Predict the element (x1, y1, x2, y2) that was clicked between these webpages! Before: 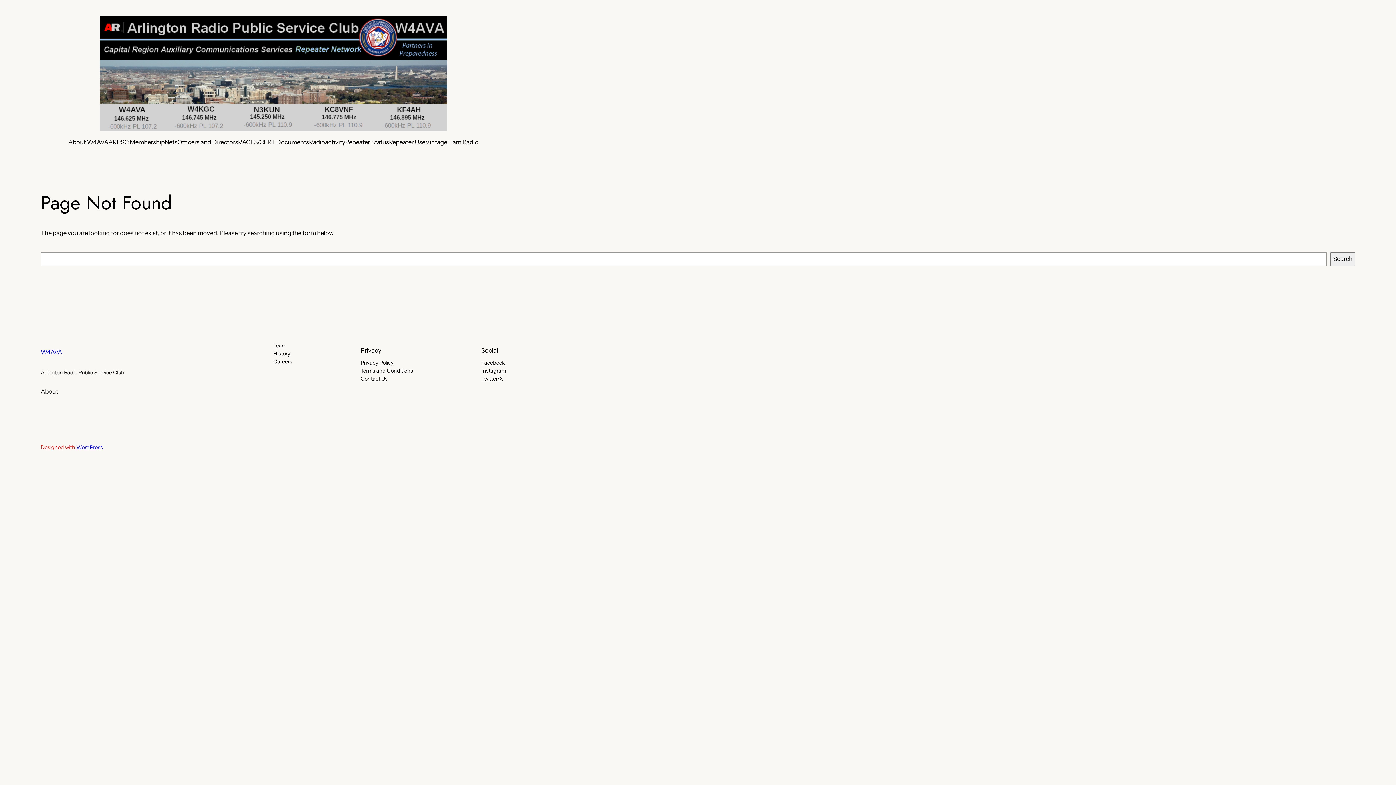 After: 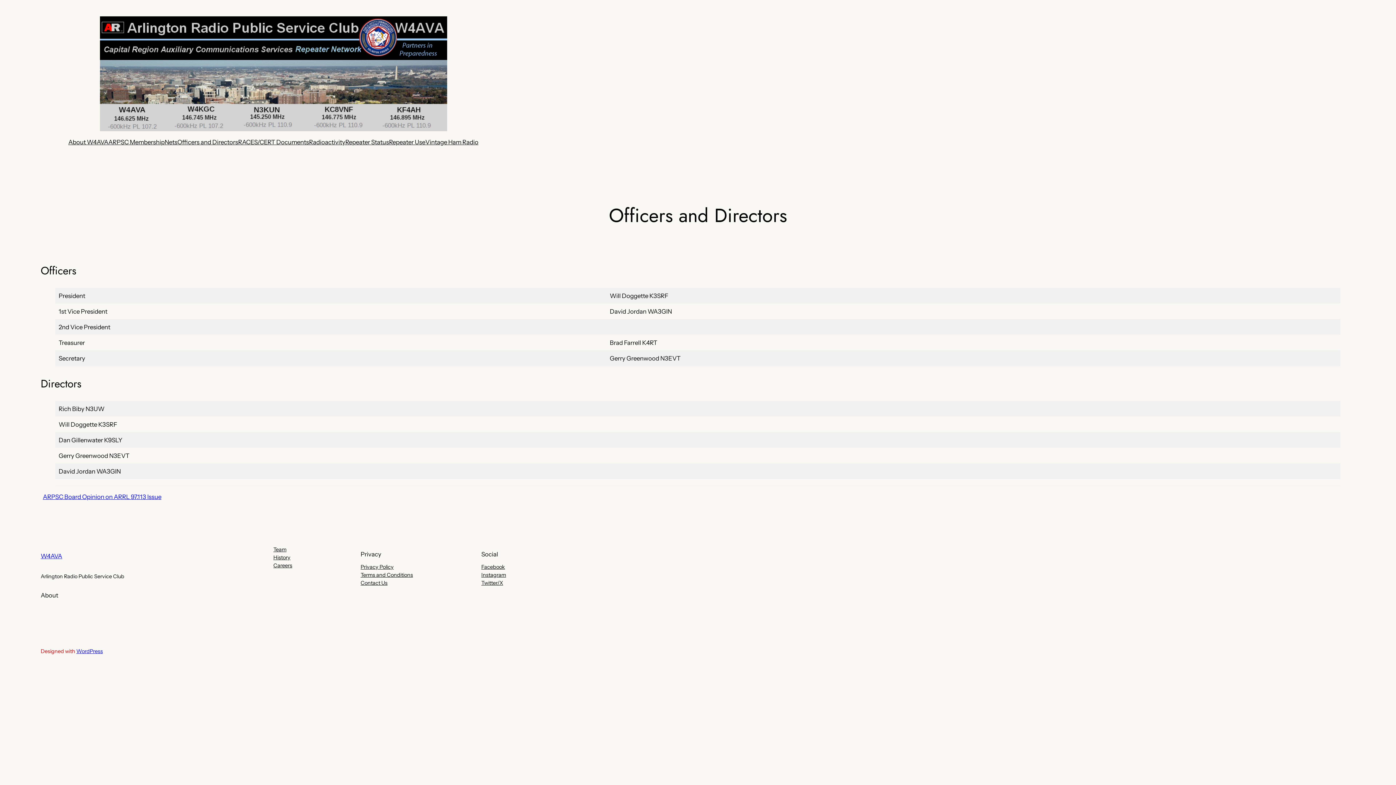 Action: label: Officers and Directors bbox: (177, 137, 238, 146)